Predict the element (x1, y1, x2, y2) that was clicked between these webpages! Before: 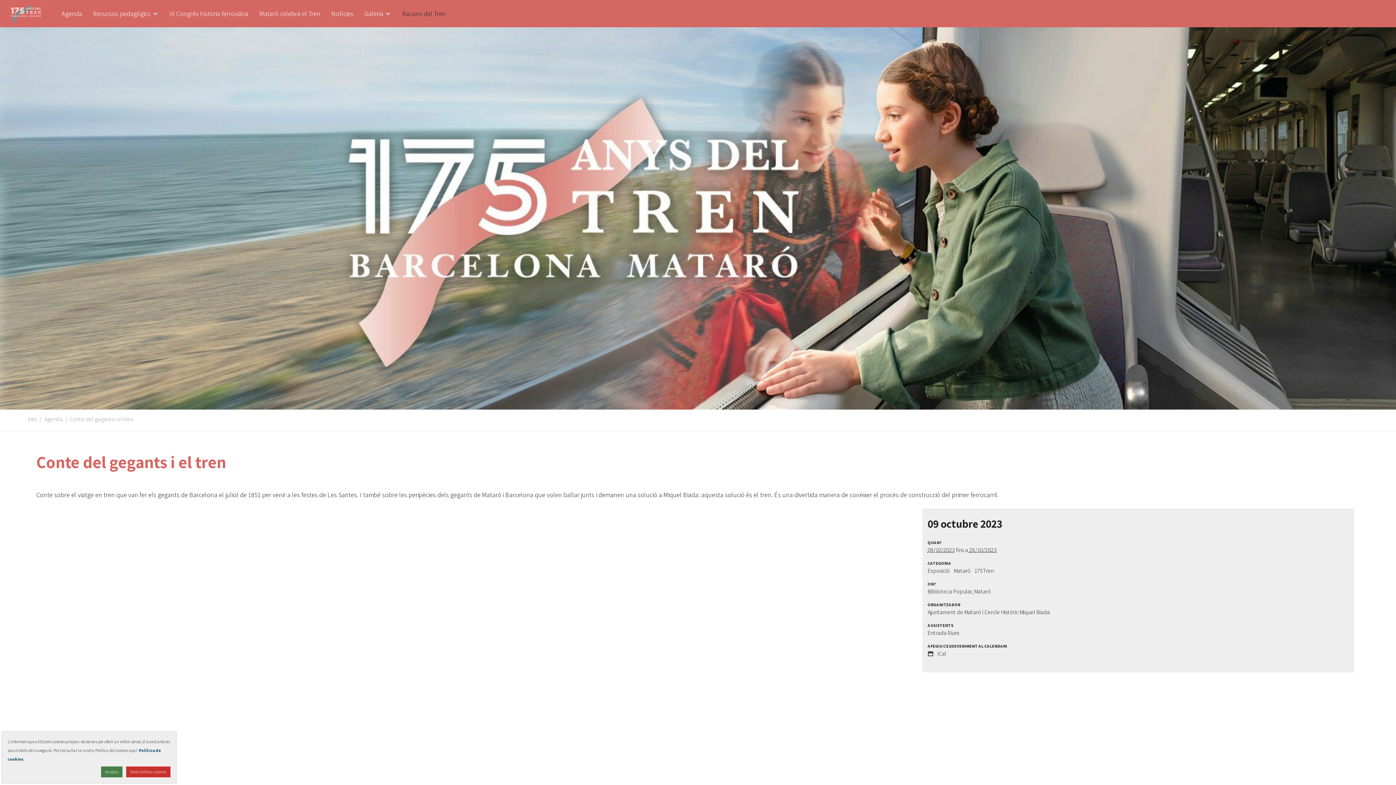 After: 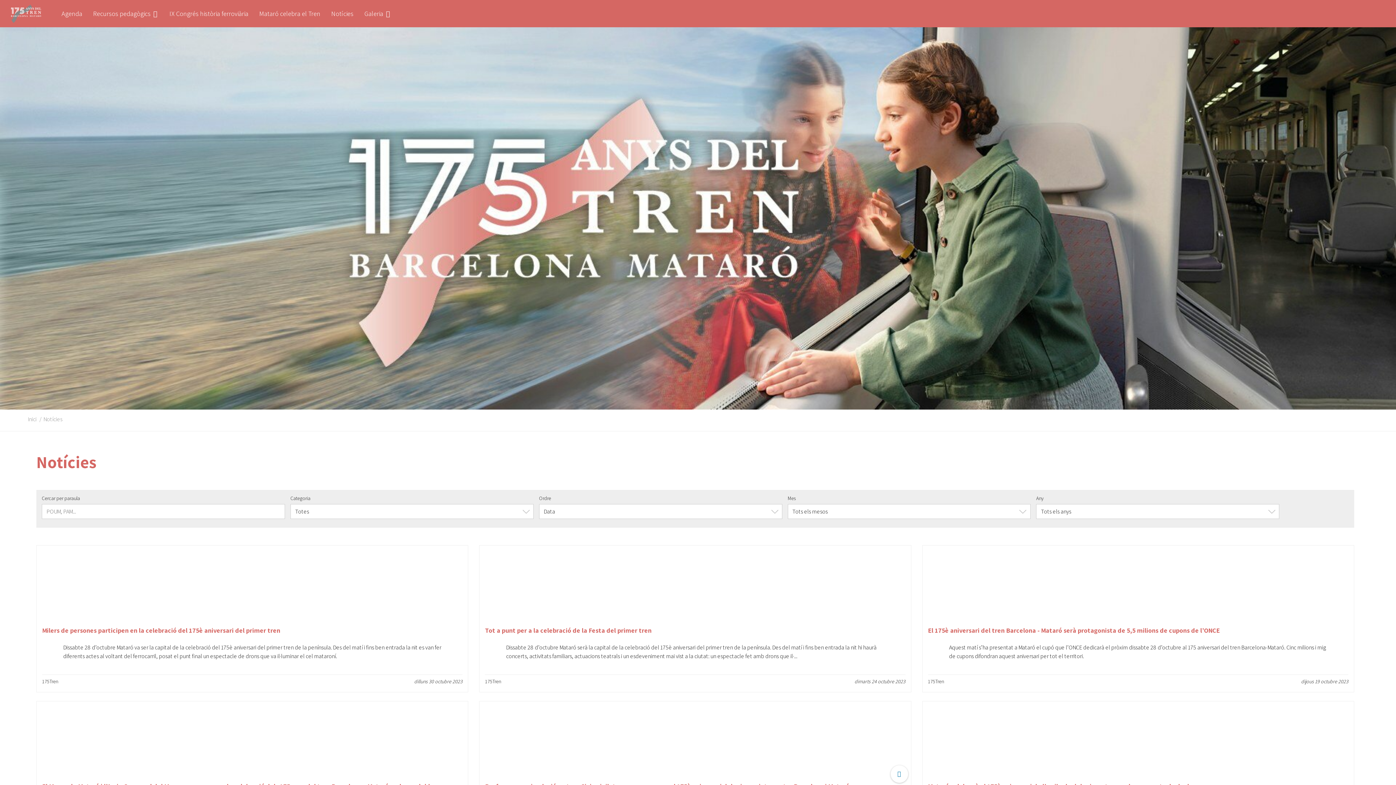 Action: label: Notícies bbox: (331, 9, 353, 17)